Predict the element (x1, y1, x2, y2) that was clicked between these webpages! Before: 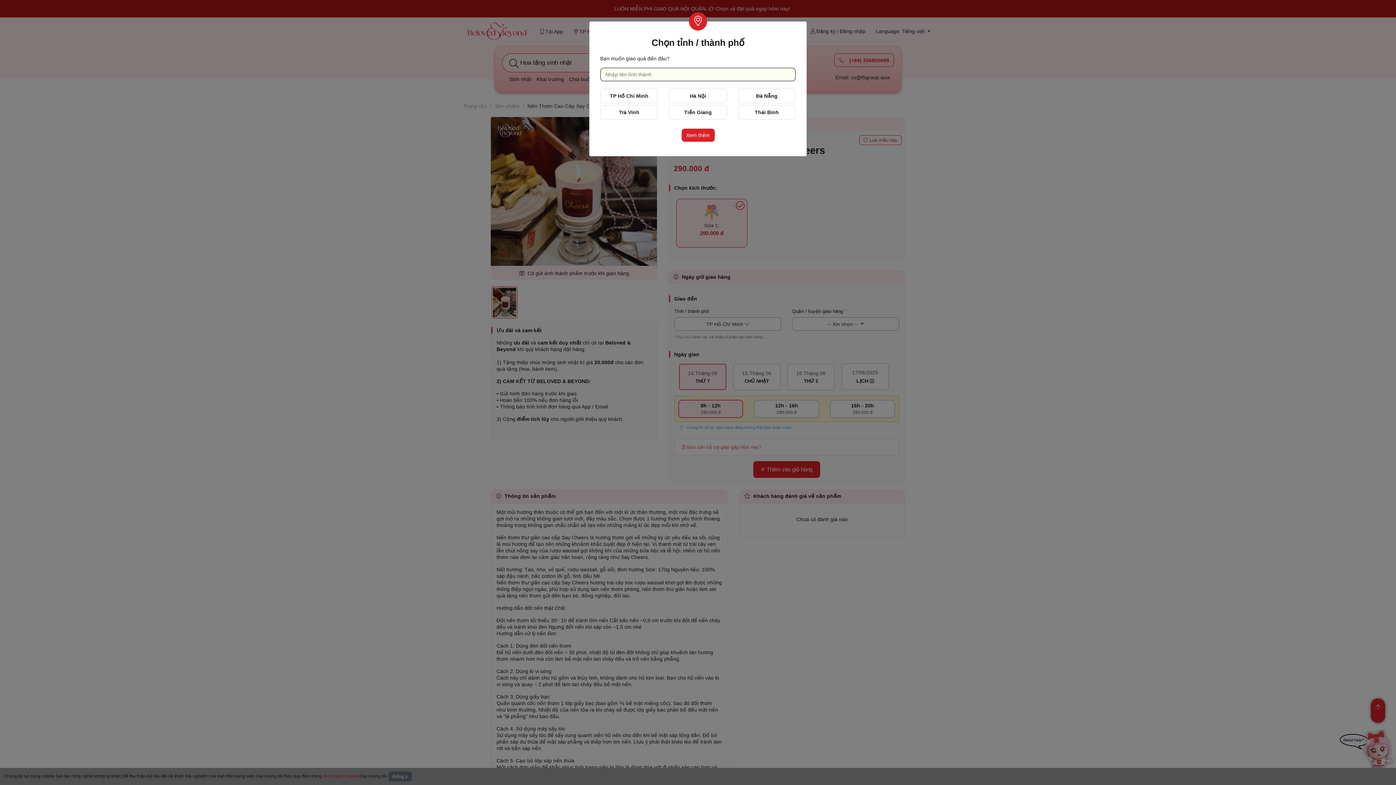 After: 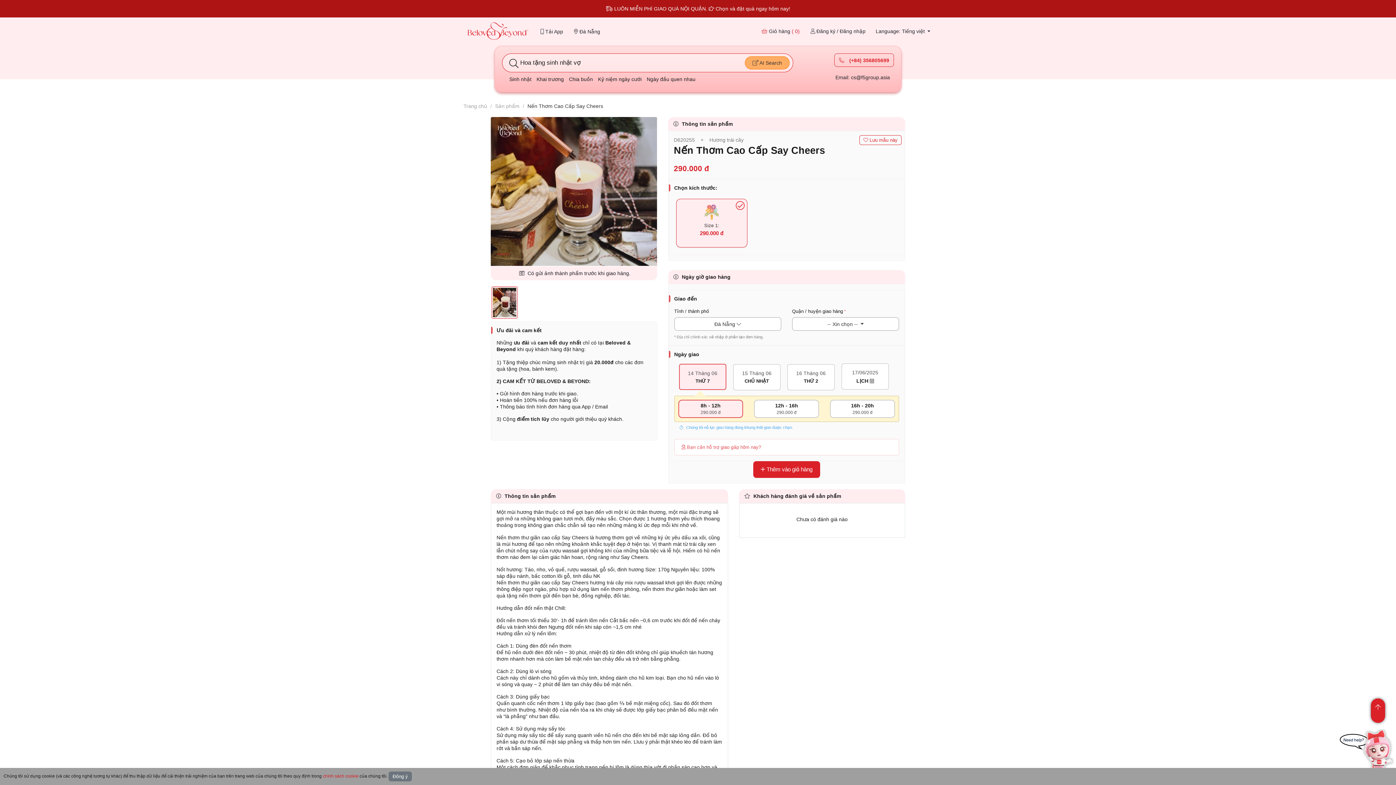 Action: label: Đà Nẵng bbox: (738, 88, 795, 103)